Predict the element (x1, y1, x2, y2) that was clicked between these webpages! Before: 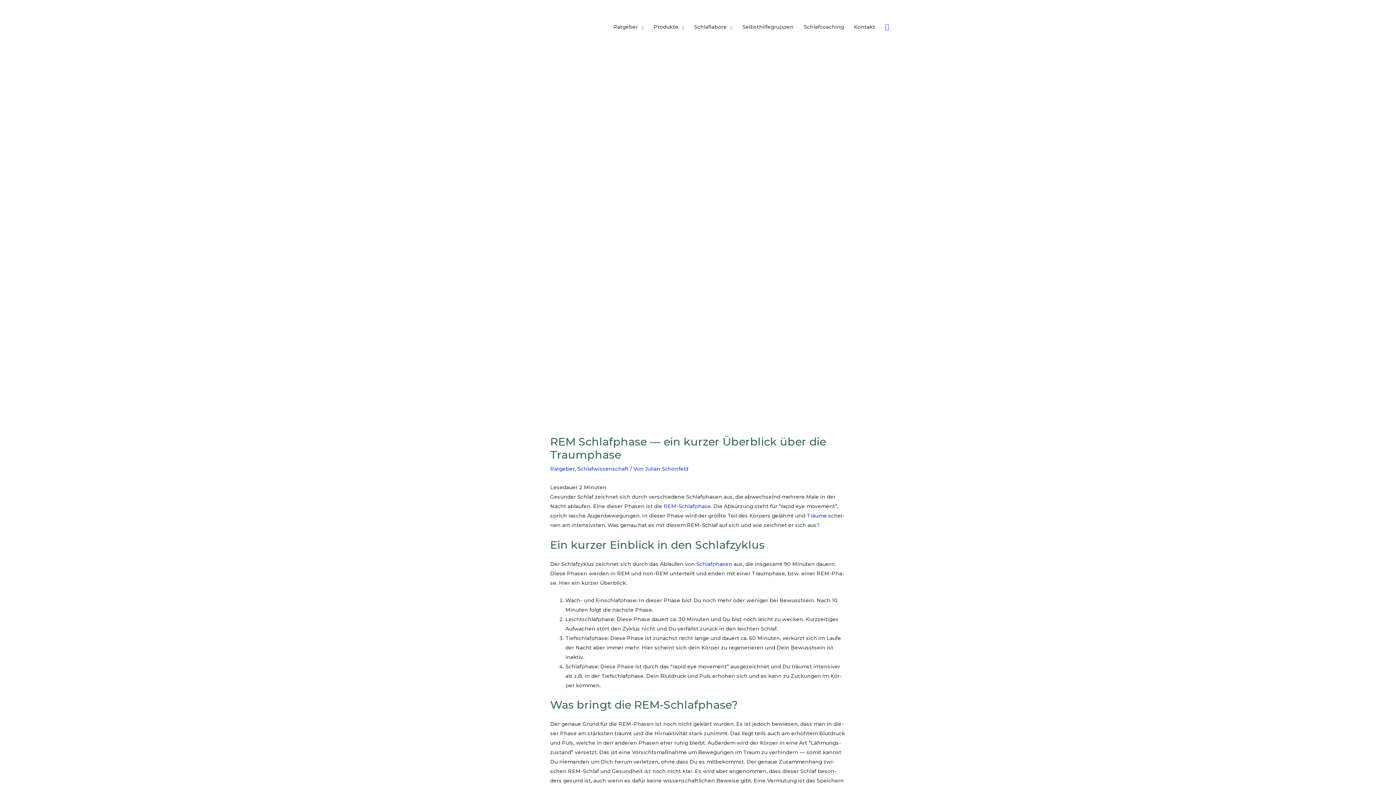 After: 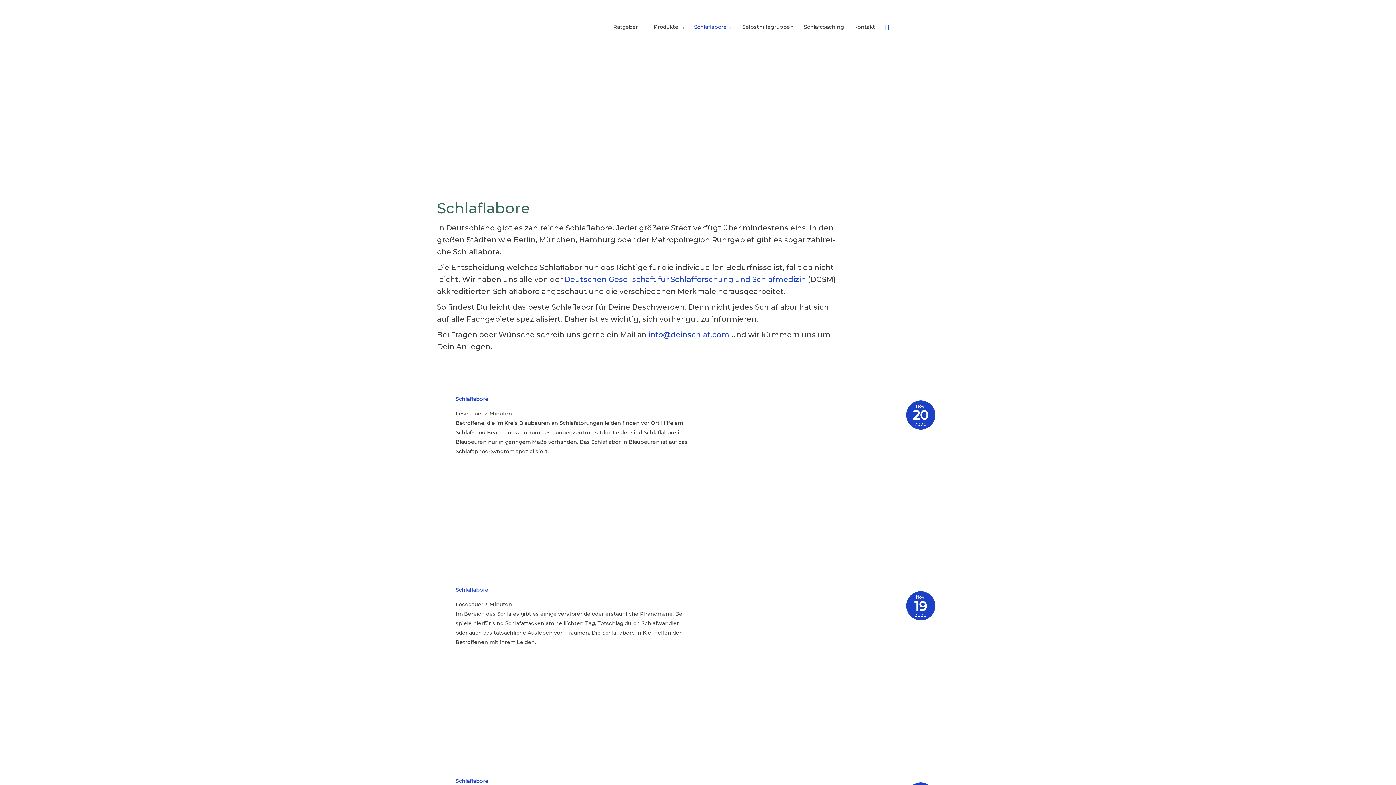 Action: bbox: (689, 0, 737, 53) label: Schlaf­la­bo­re